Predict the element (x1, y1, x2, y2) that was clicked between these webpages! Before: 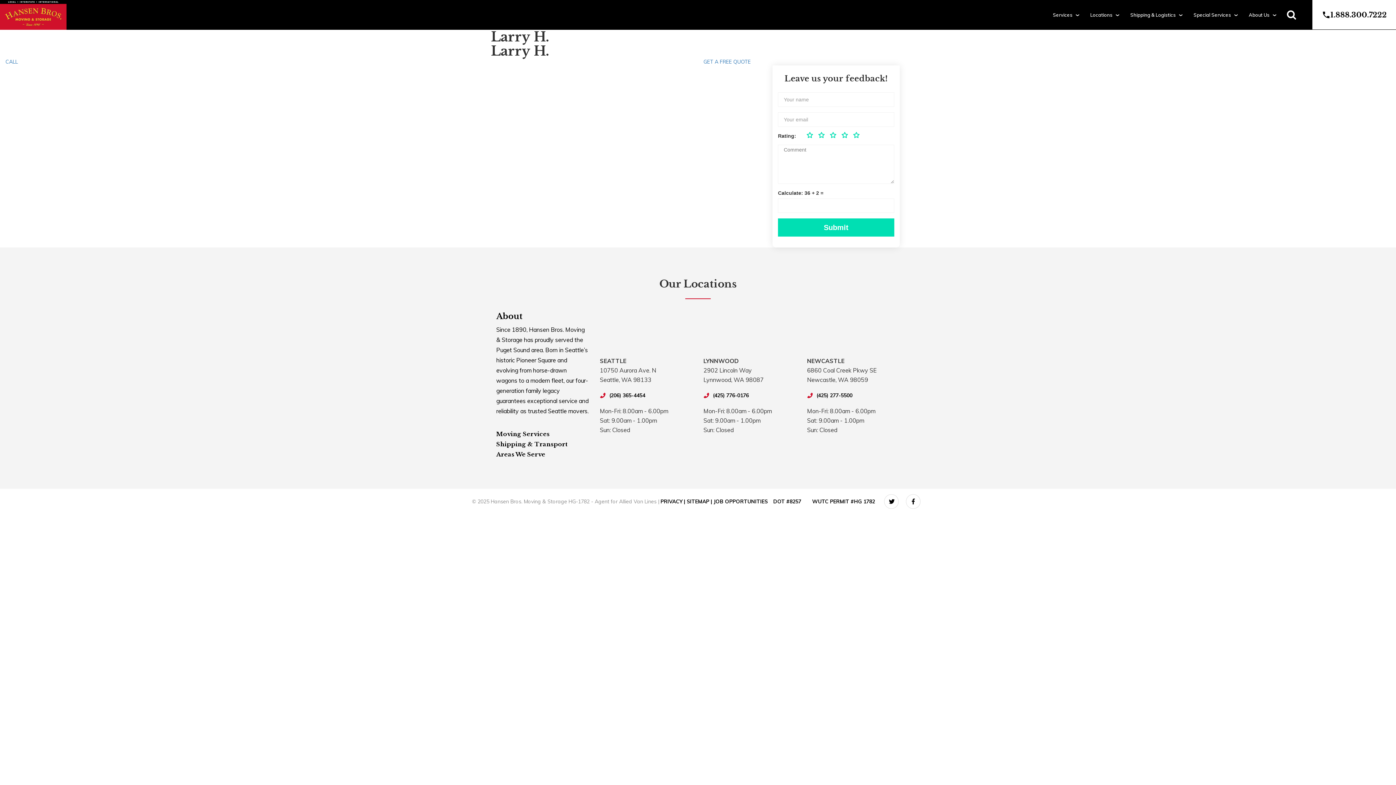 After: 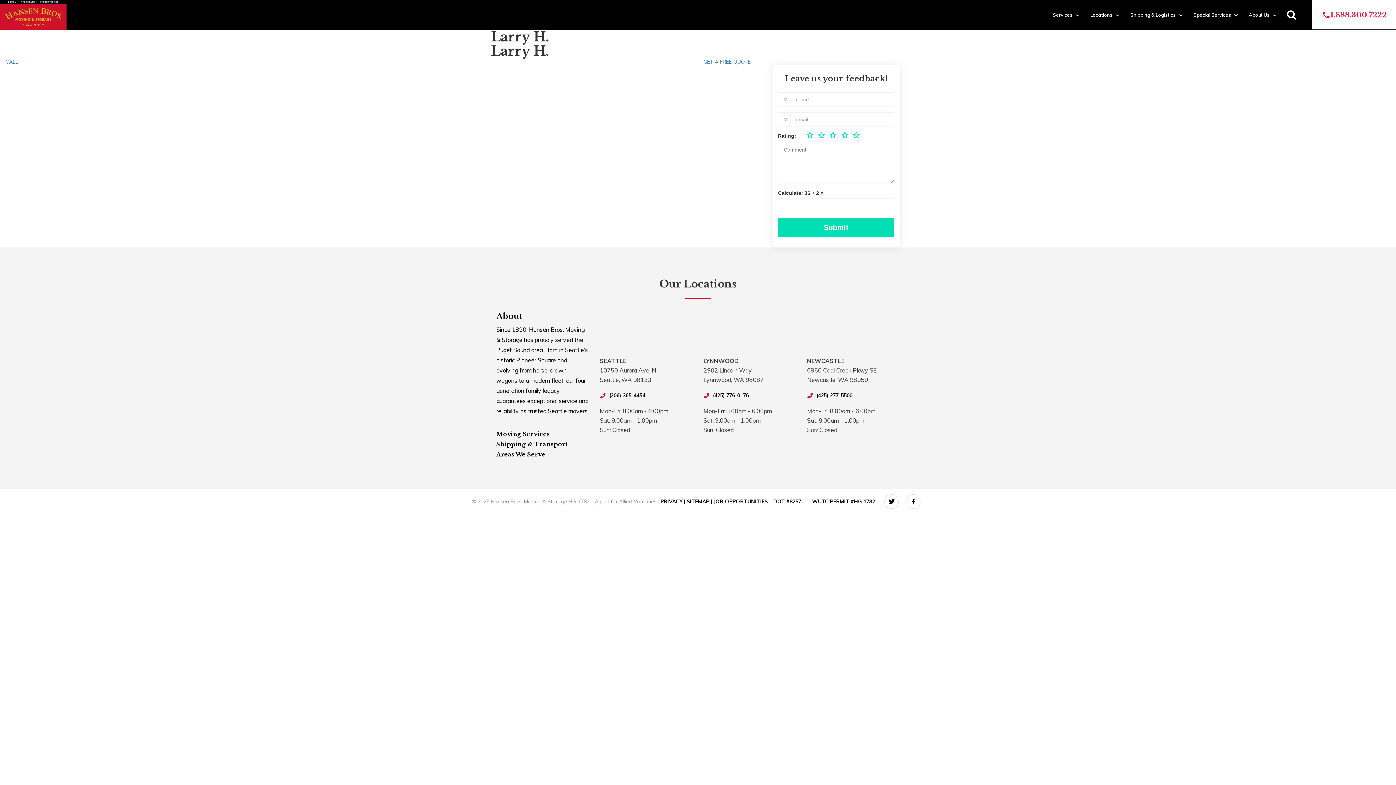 Action: bbox: (1312, 0, 1396, 29) label: 1.888.300.7222